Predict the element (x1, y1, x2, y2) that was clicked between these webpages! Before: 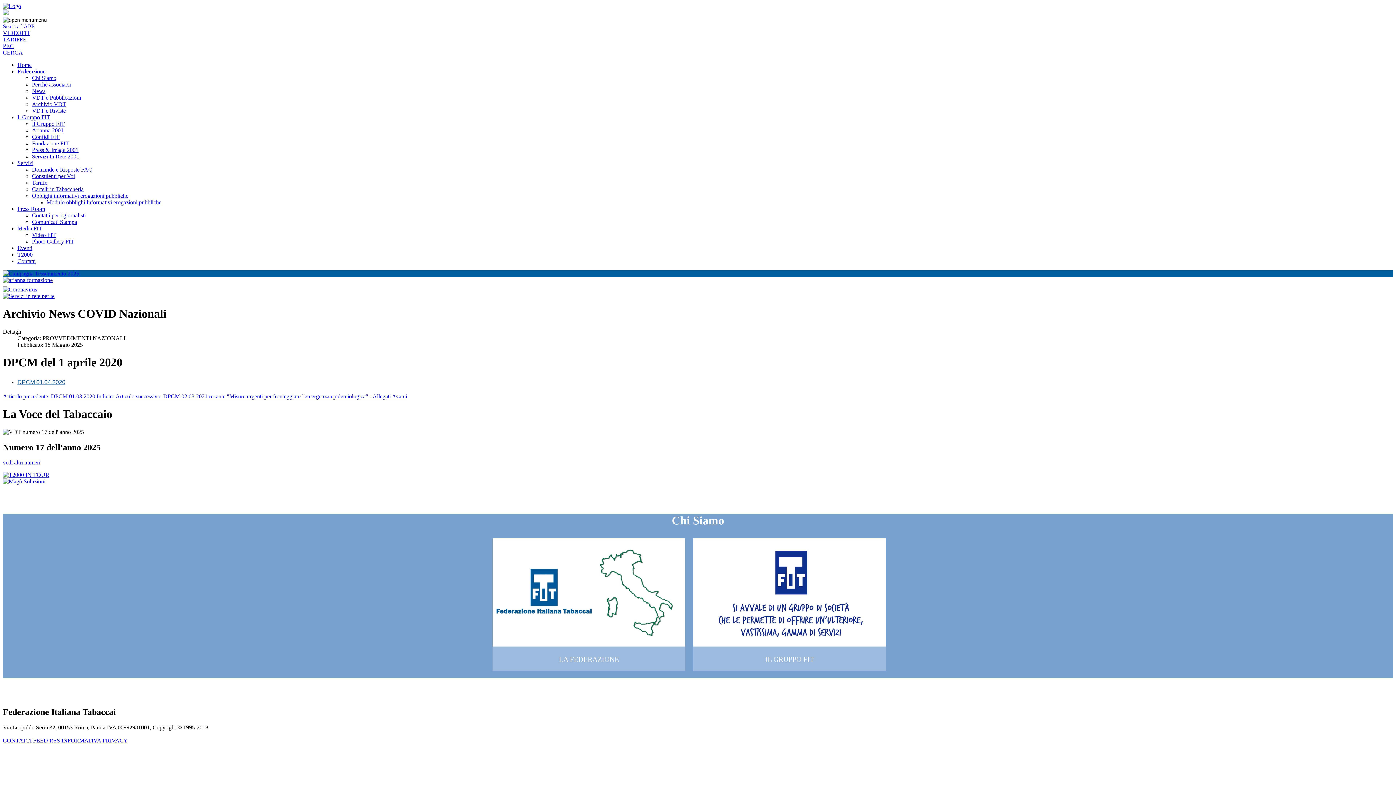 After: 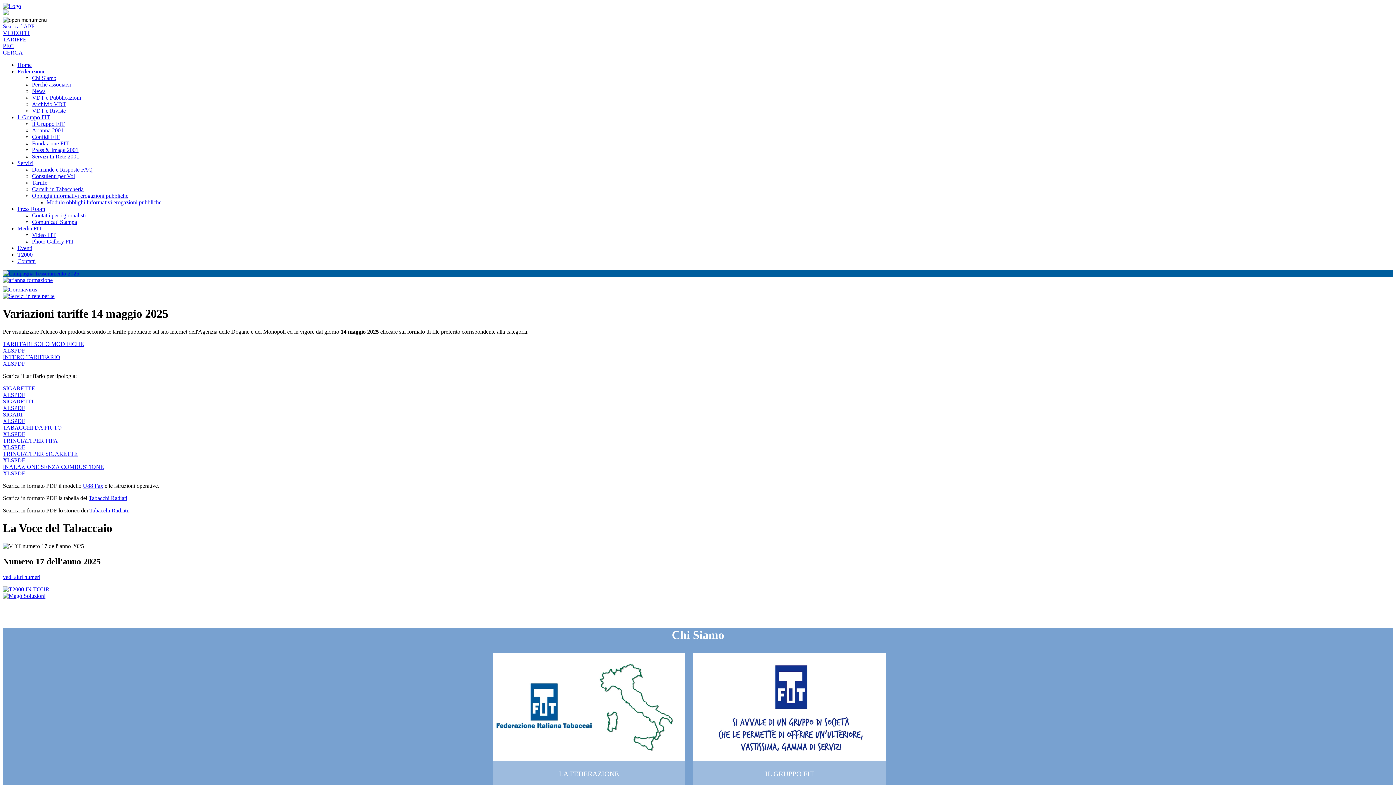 Action: label: TARIFFE bbox: (2, 36, 26, 42)